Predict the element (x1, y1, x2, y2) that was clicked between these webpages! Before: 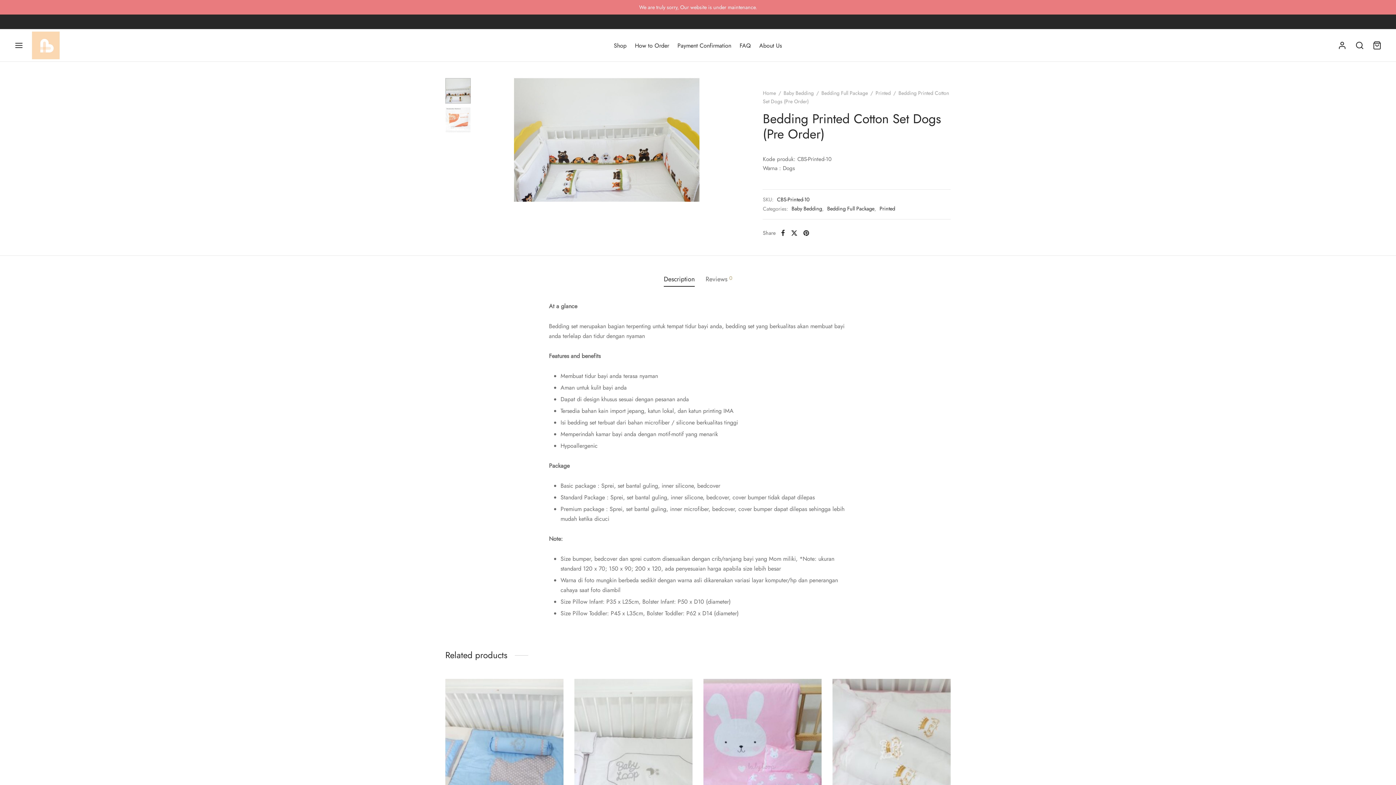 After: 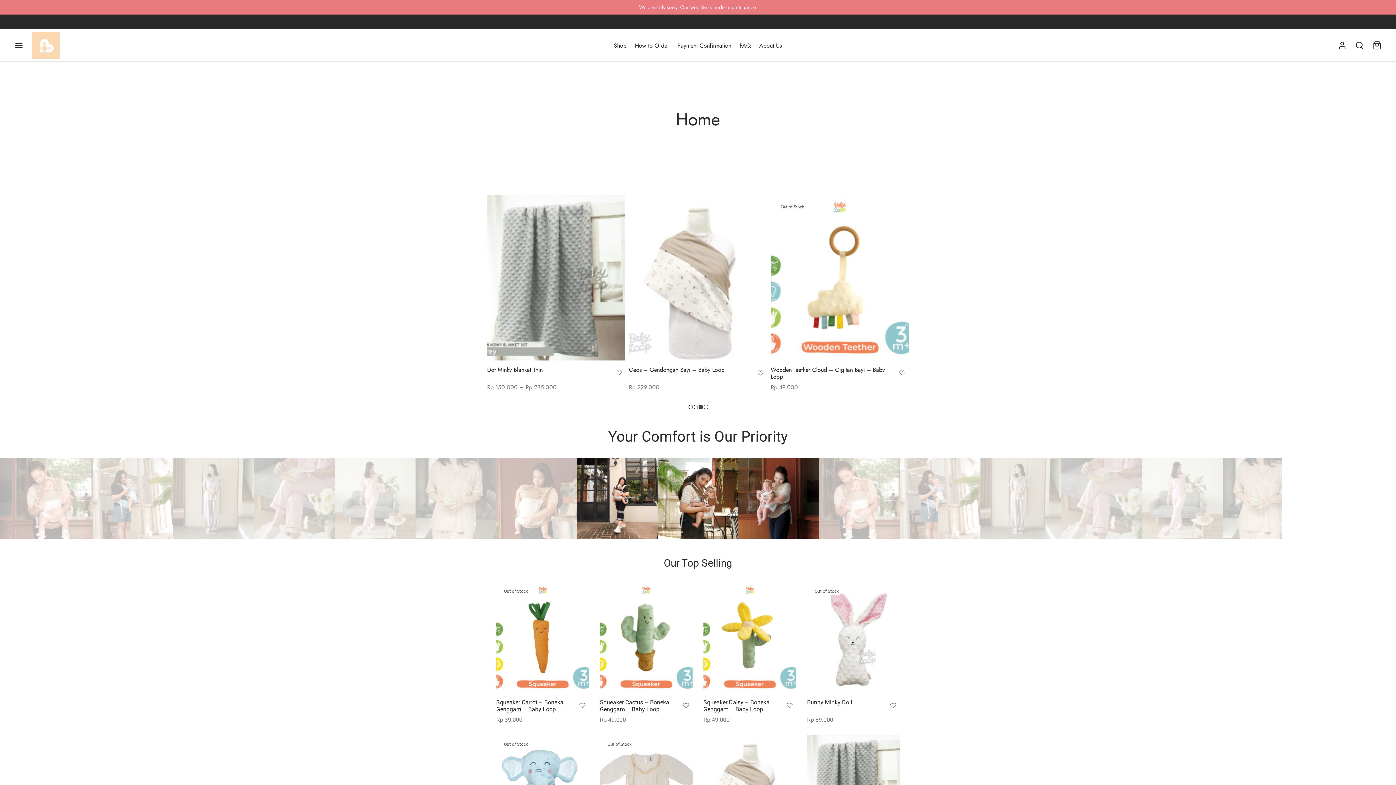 Action: bbox: (32, 29, 59, 61)